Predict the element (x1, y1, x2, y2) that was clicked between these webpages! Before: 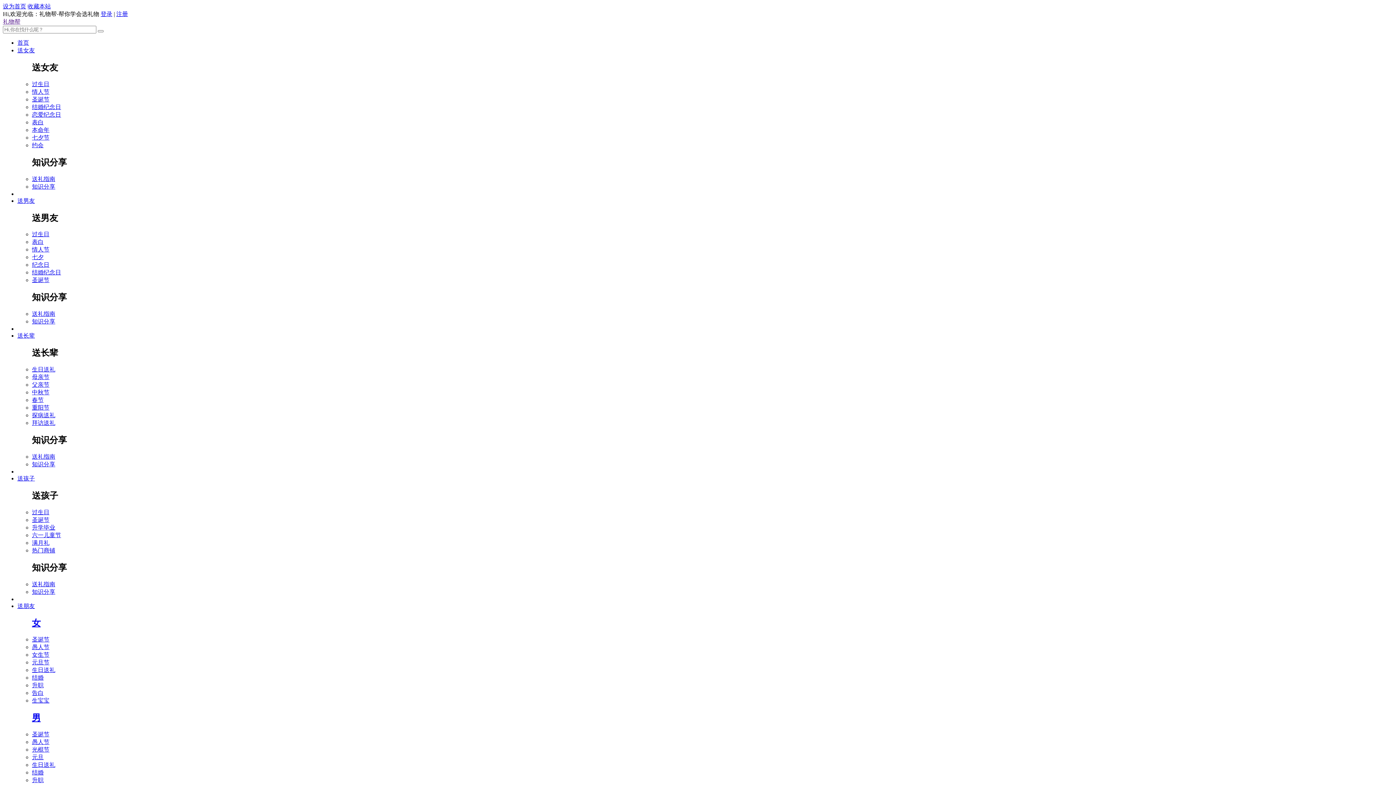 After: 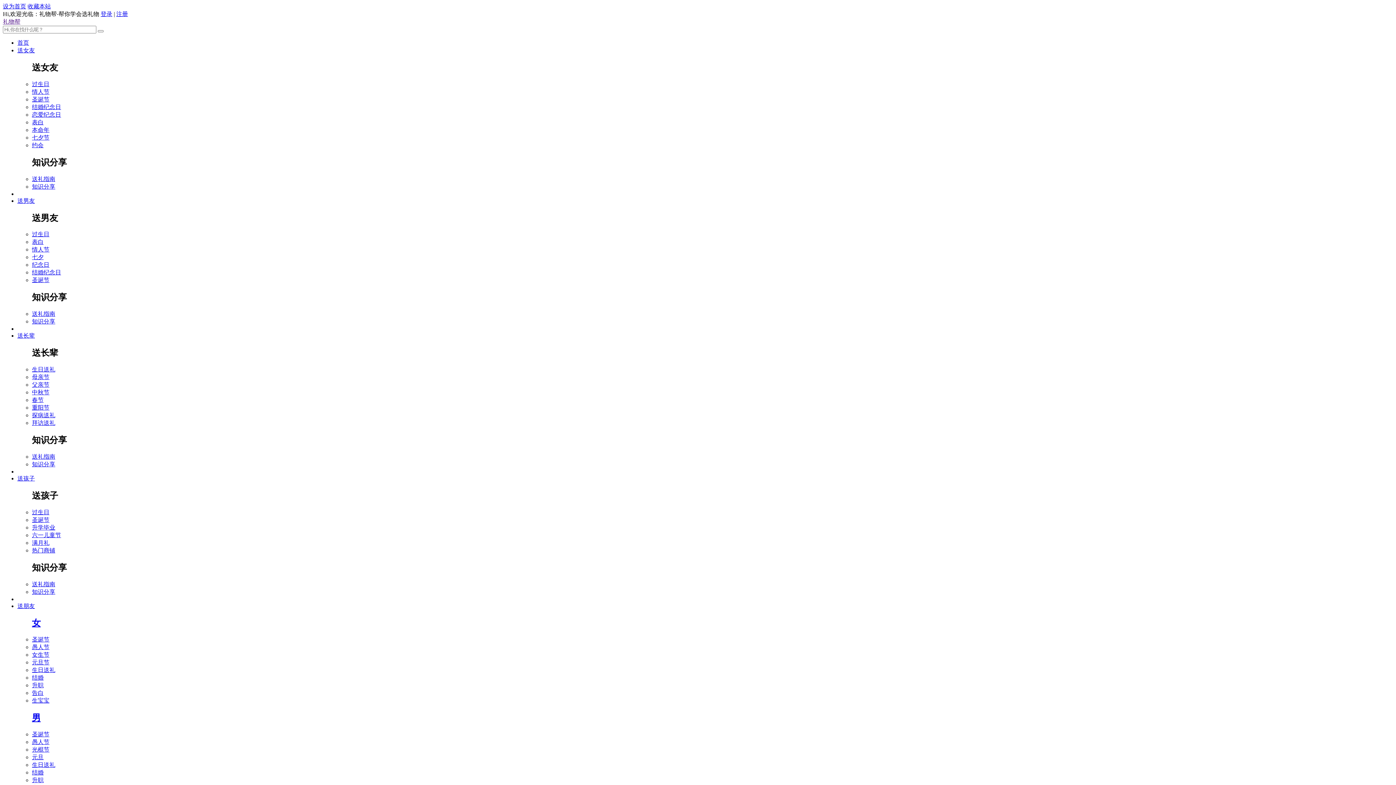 Action: bbox: (32, 453, 55, 459) label: 送礼指南